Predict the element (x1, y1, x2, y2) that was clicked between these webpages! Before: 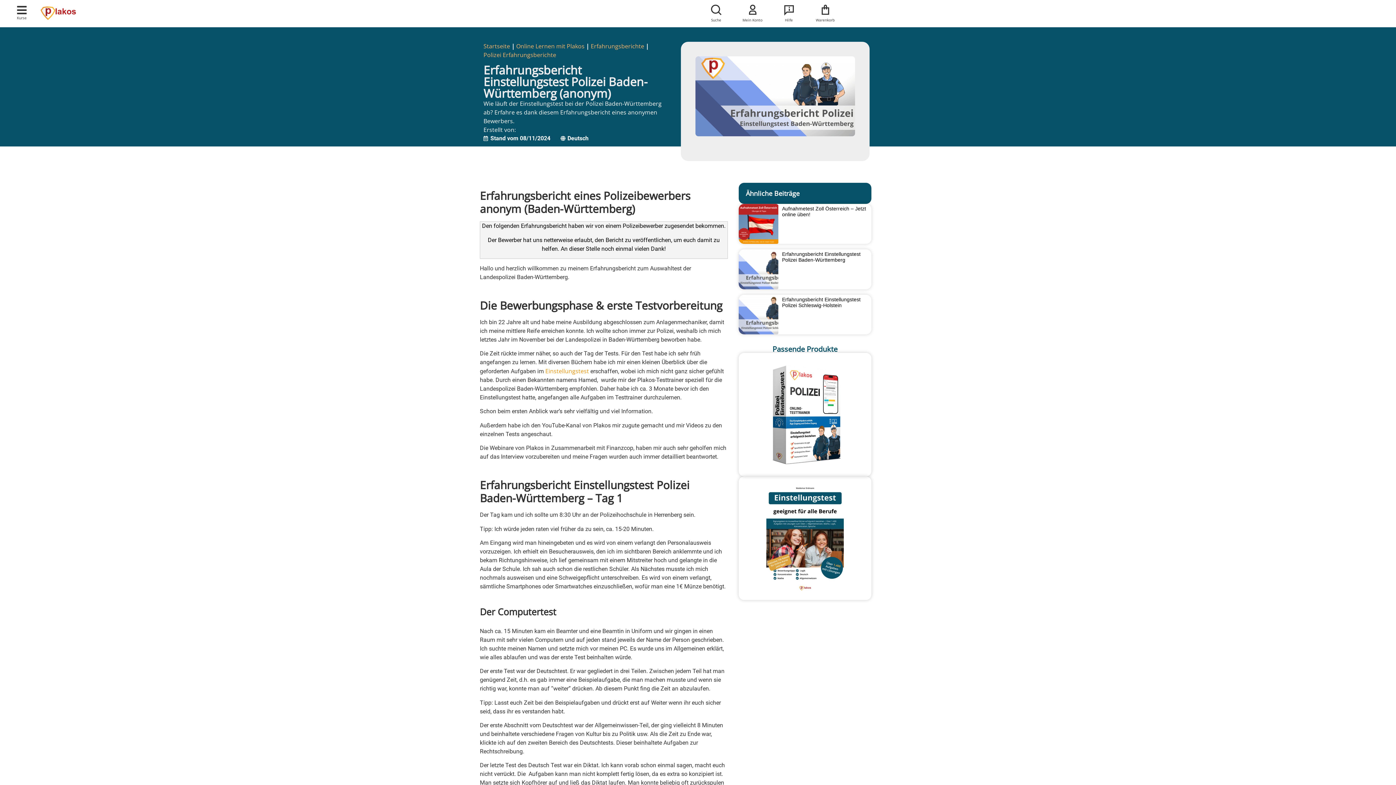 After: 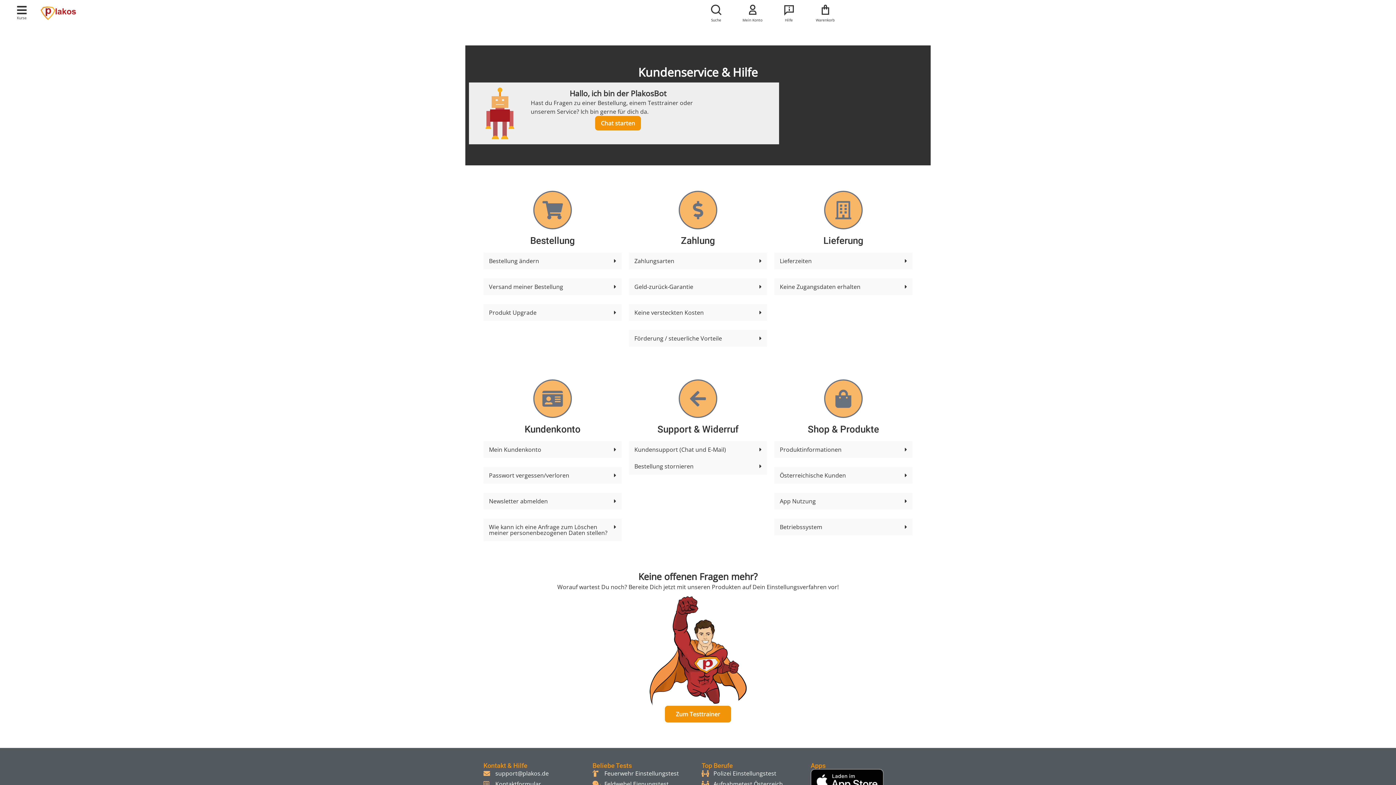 Action: label: Hilfe bbox: (770, 3, 807, 23)